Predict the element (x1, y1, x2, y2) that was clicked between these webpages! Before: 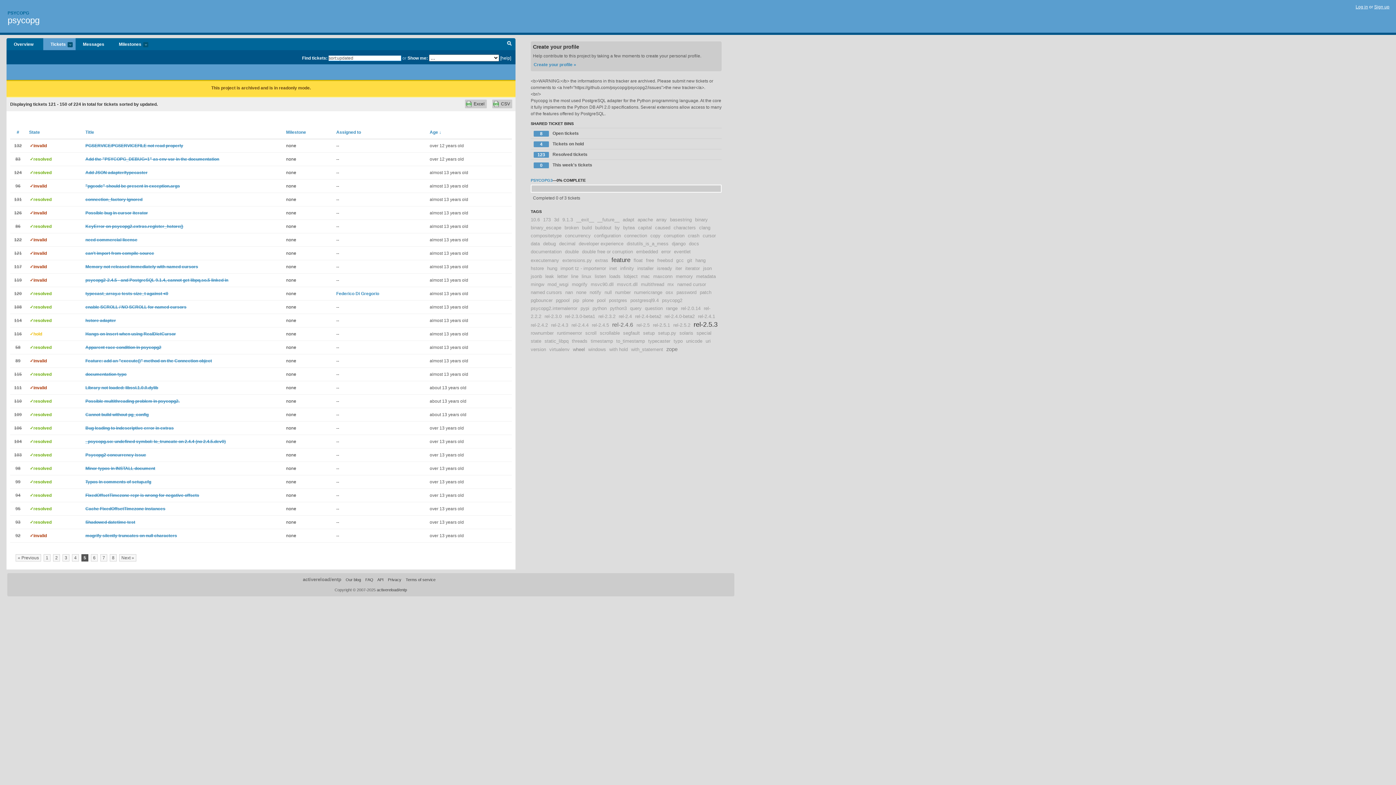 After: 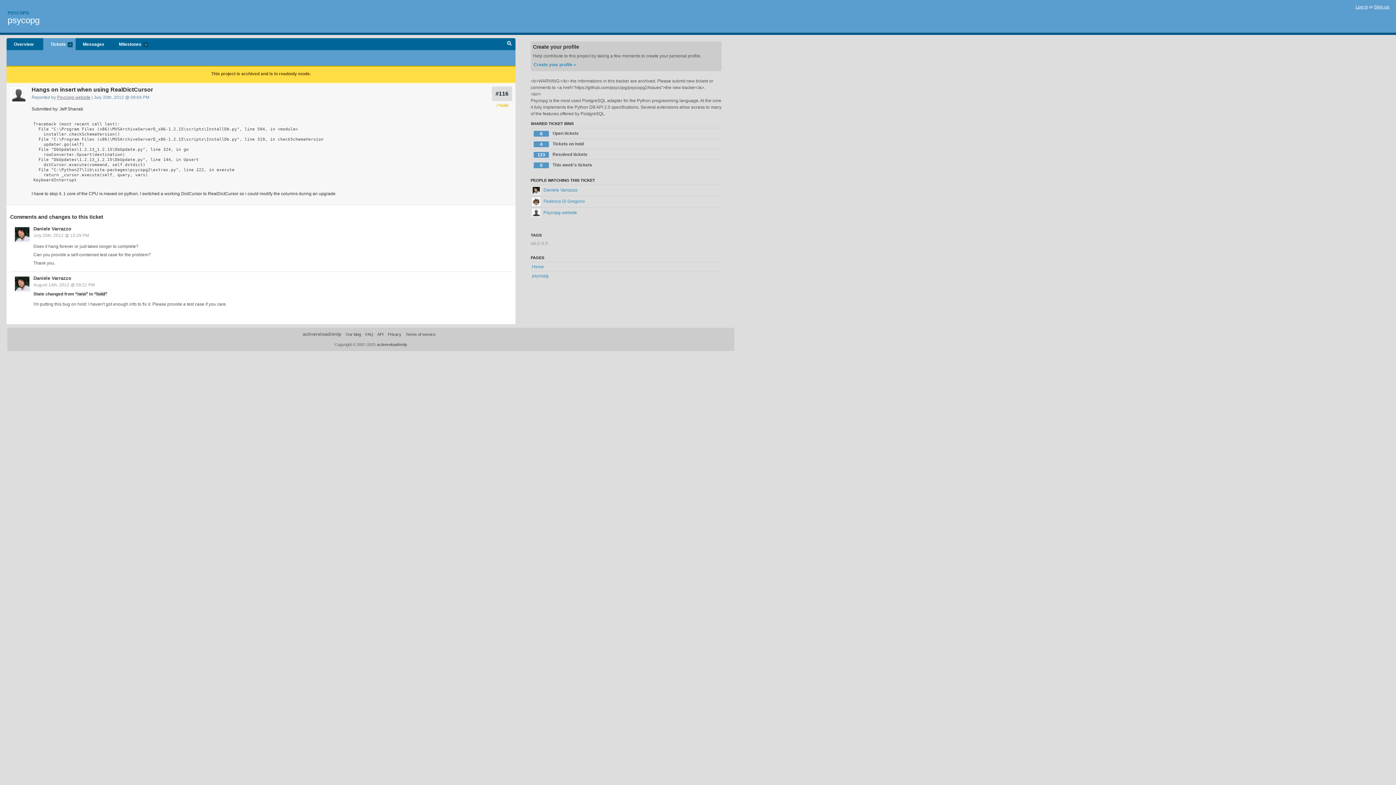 Action: label: Hangs on insert when using RealDictCursor bbox: (85, 331, 176, 336)